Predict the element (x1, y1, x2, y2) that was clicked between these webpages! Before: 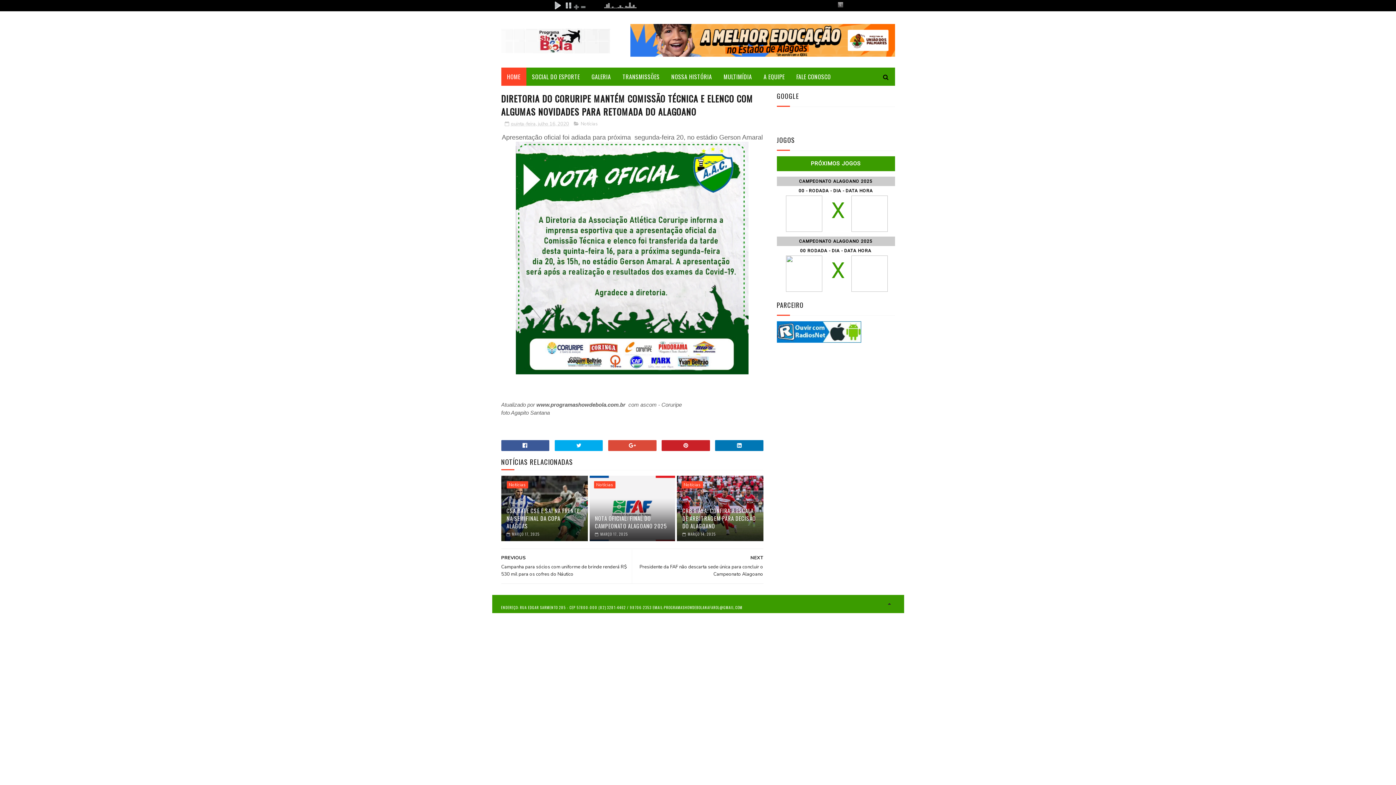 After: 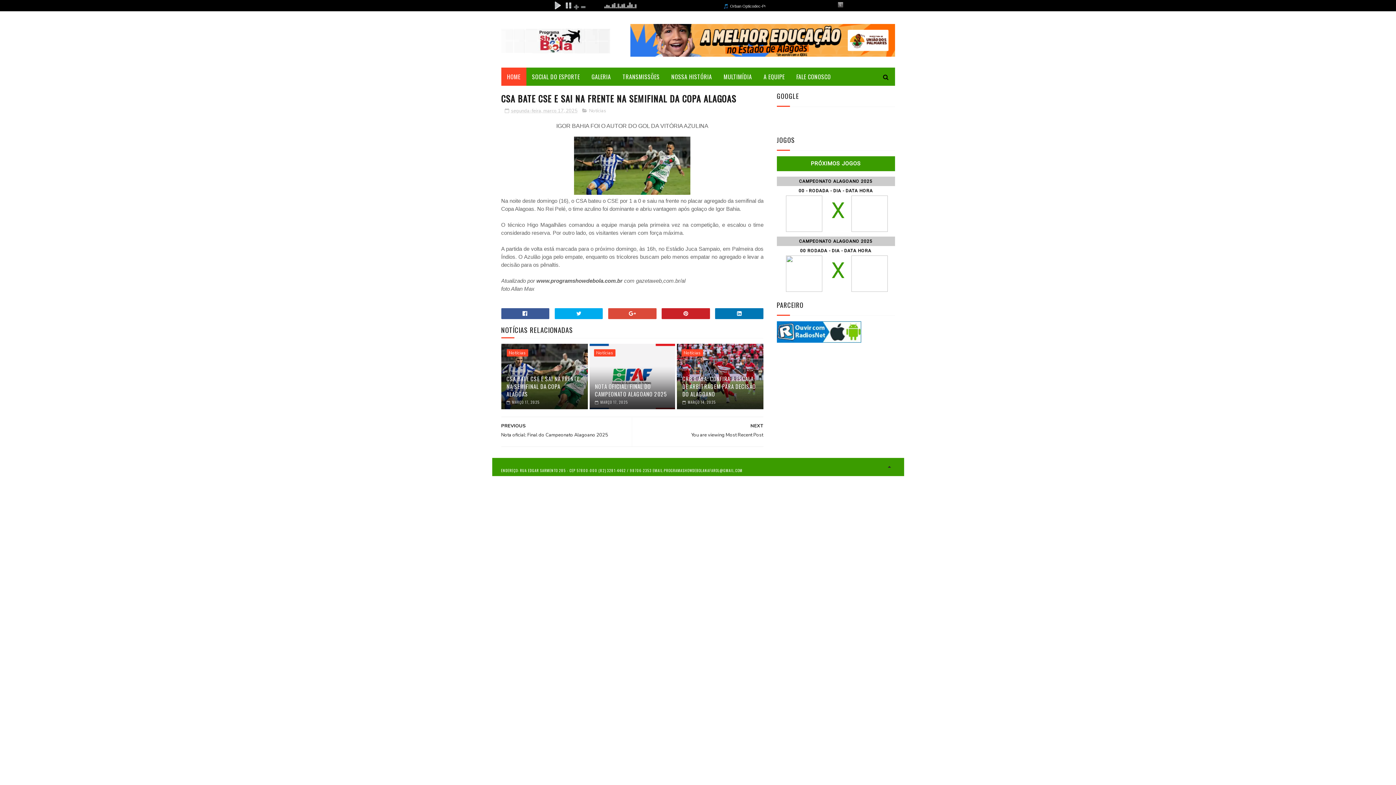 Action: label: CSA BATE CSE E SAI NA FRENTE NA SEMIFINAL DA COPA ALAGOAS bbox: (506, 502, 583, 530)